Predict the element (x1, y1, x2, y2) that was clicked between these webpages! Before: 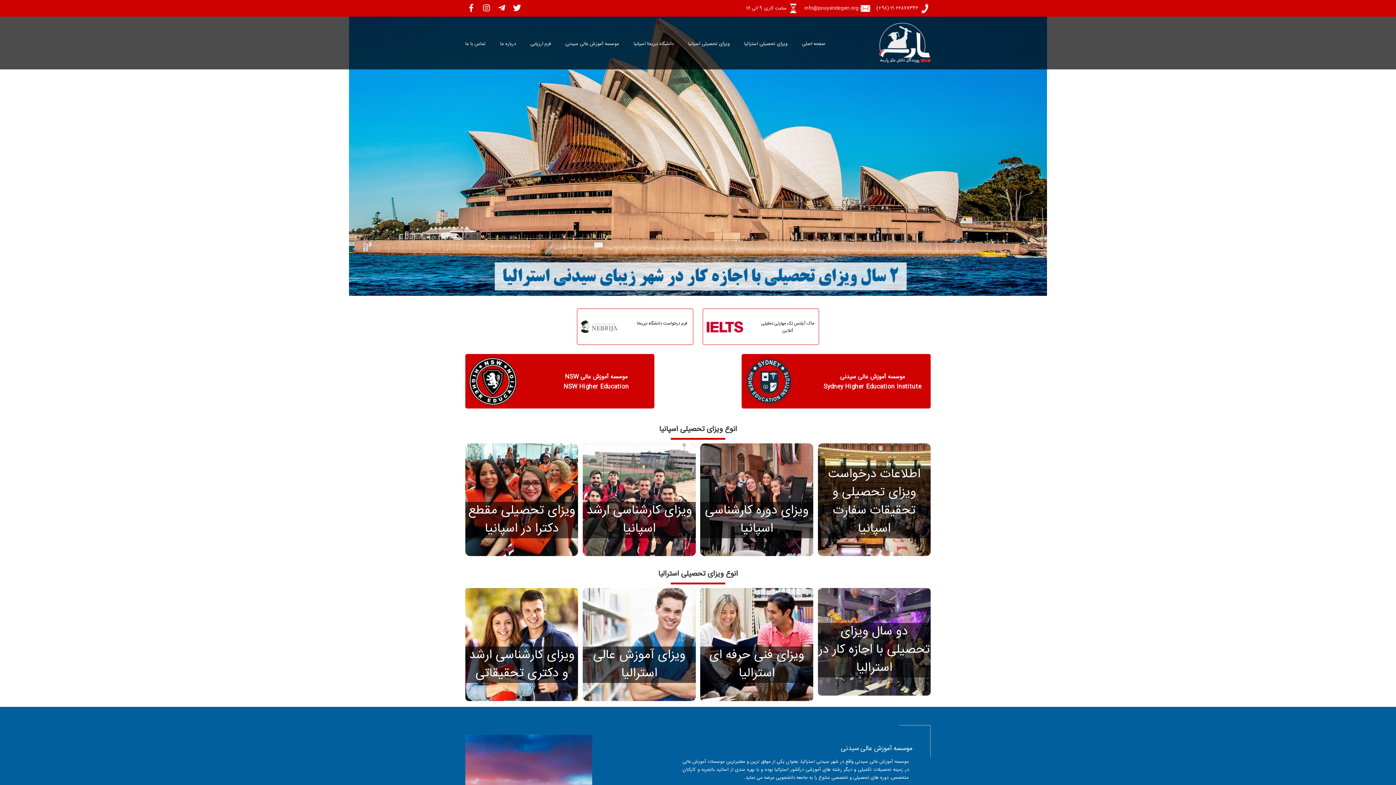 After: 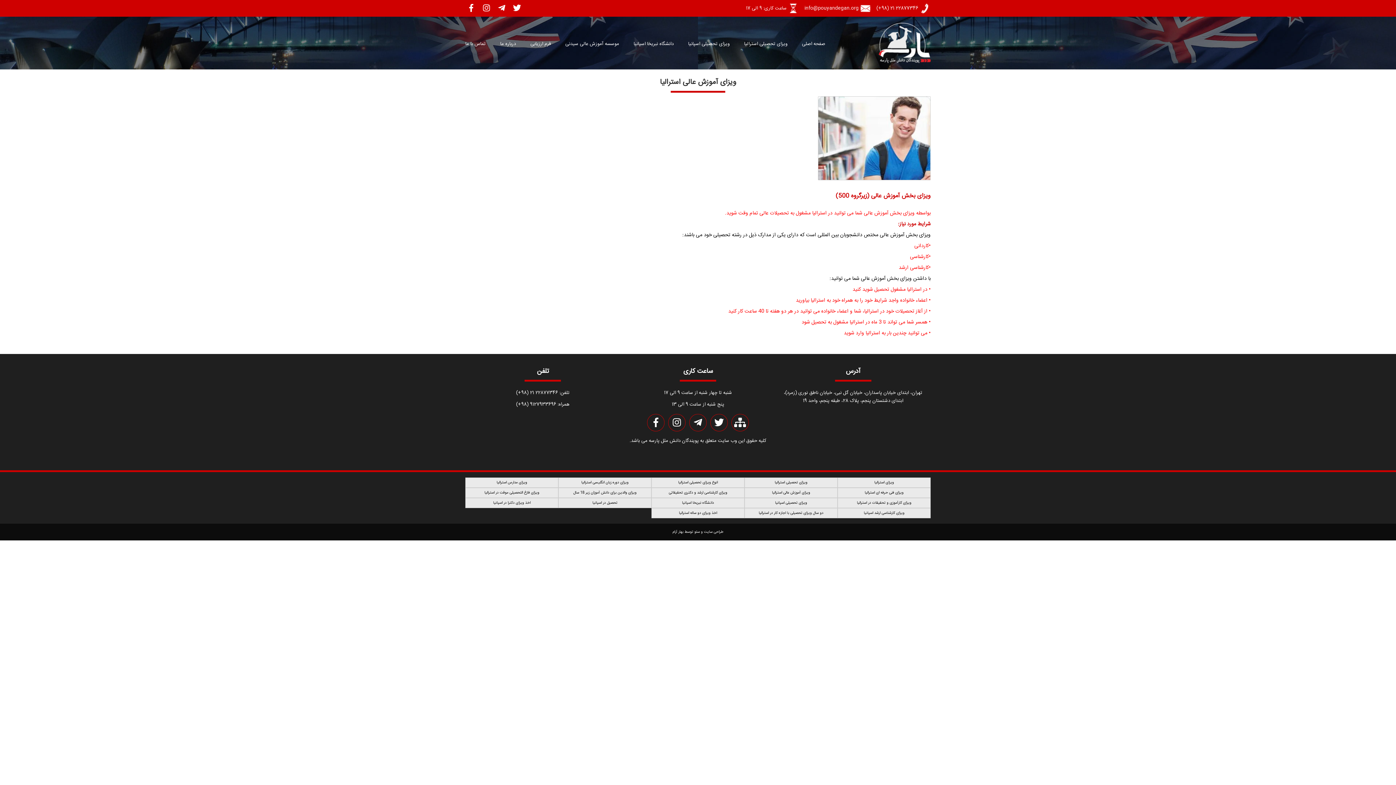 Action: bbox: (582, 696, 695, 702)